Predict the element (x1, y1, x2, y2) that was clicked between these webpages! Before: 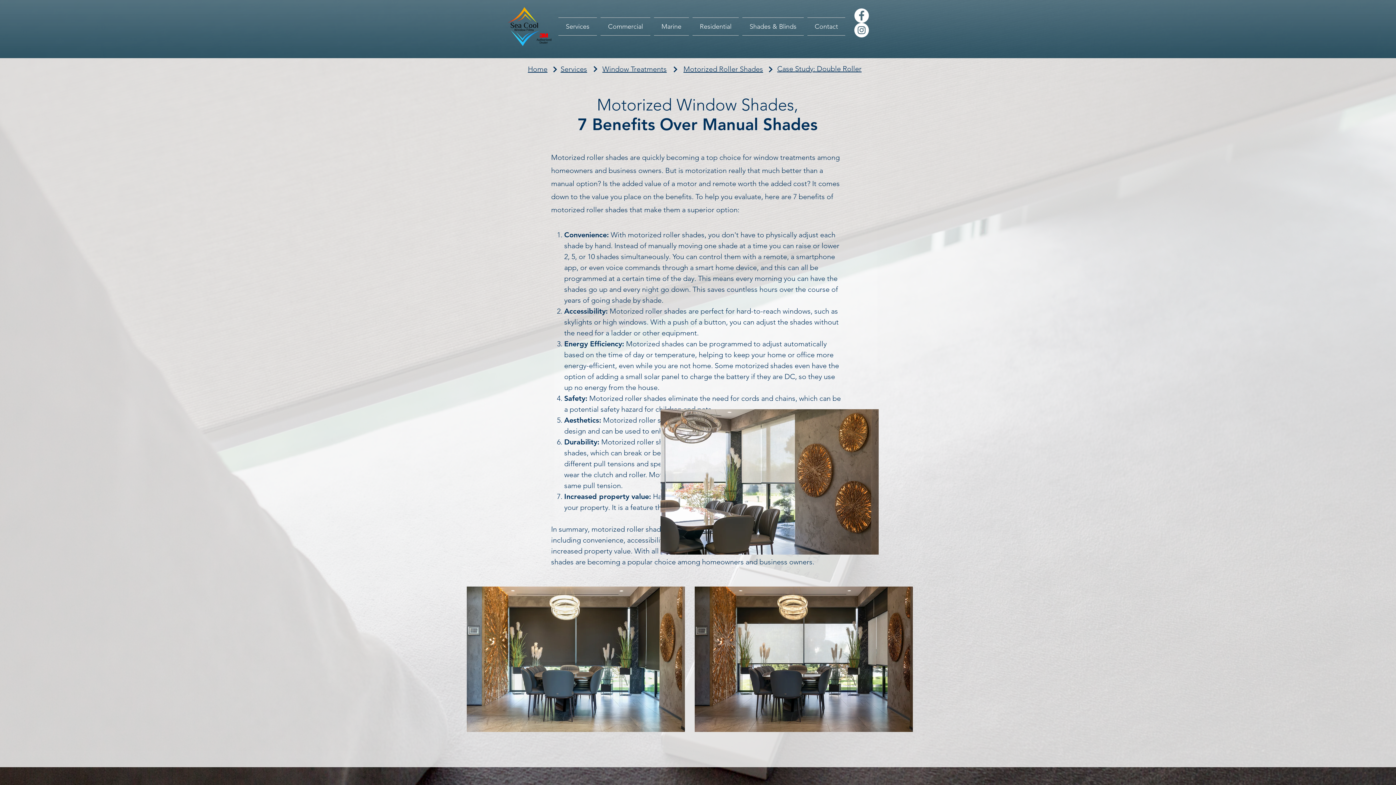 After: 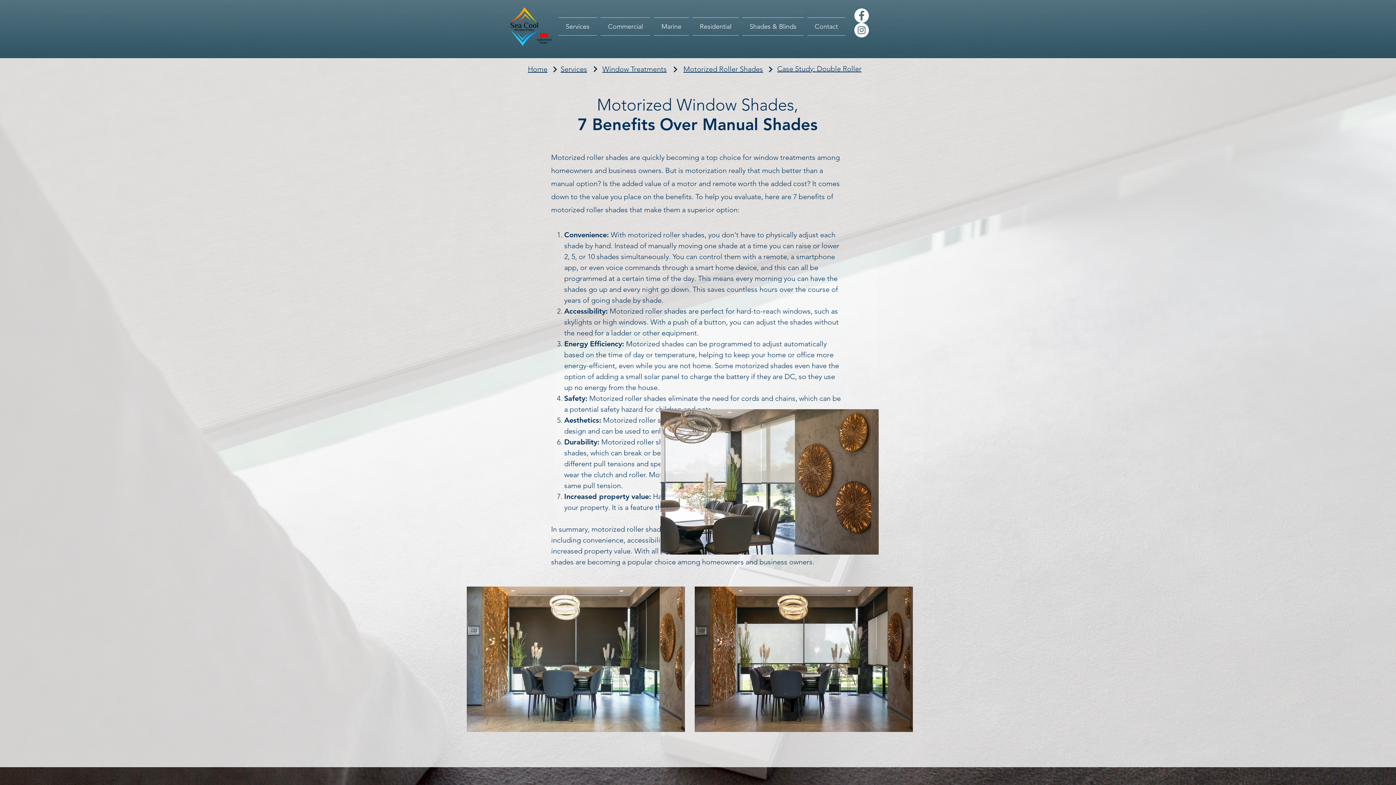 Action: label: facebook bbox: (854, 8, 869, 22)